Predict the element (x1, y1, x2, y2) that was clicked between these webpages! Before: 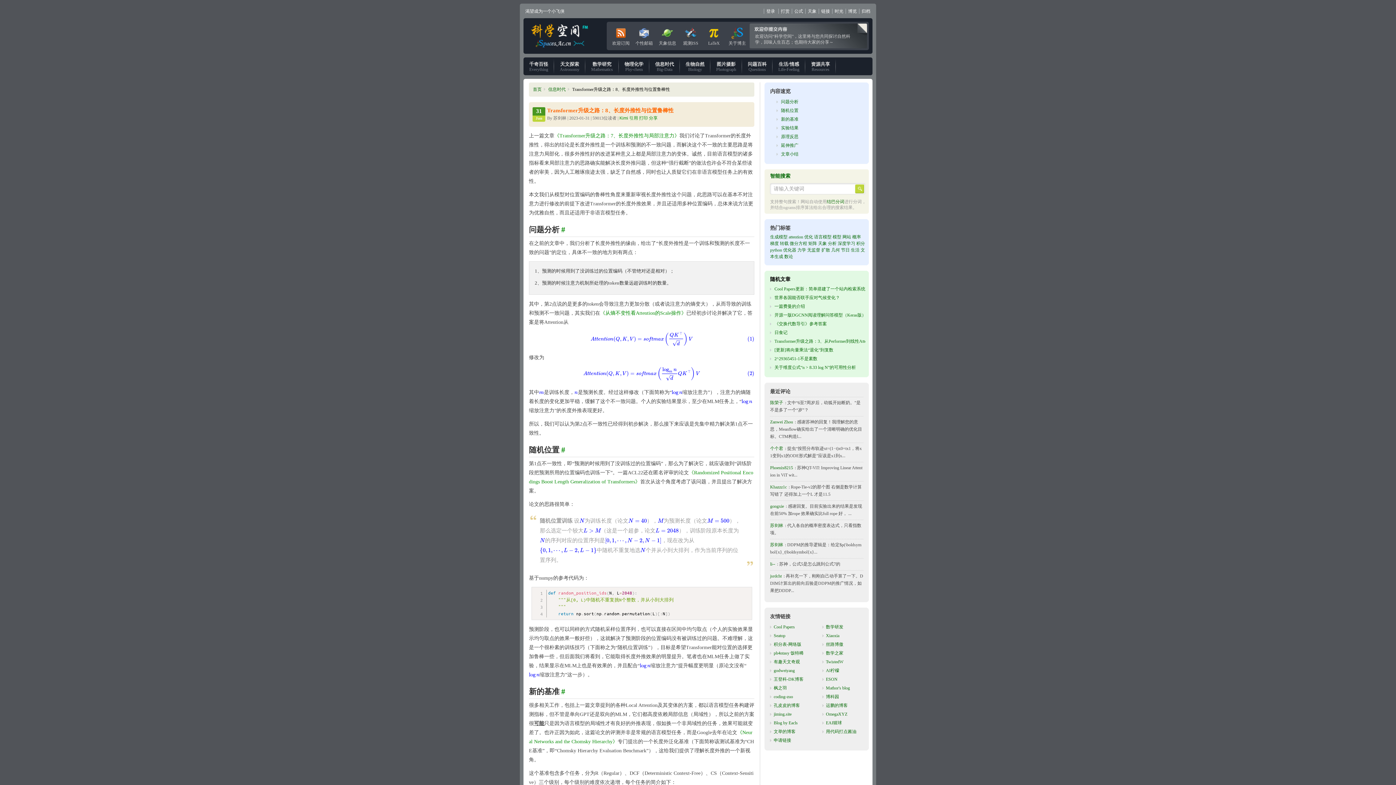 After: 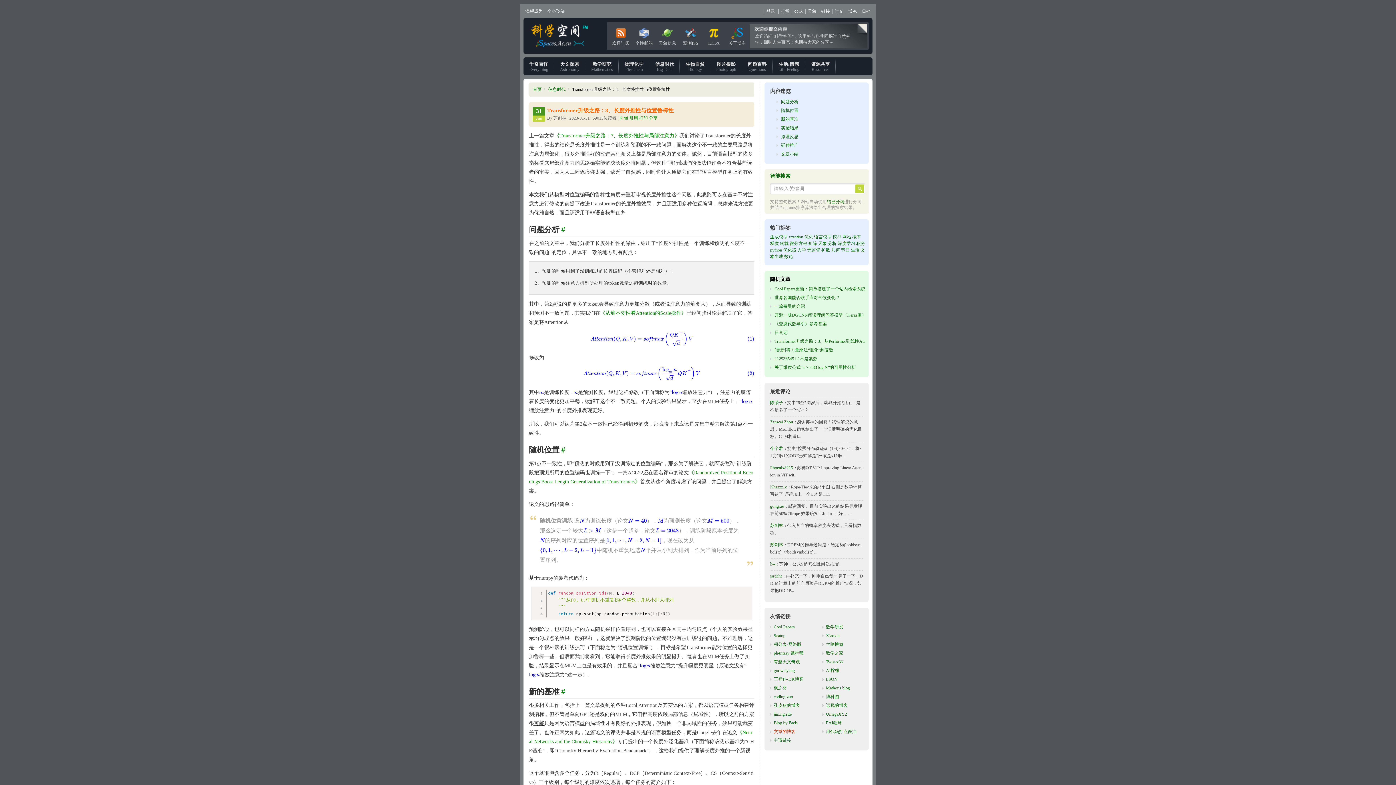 Action: bbox: (770, 729, 795, 734) label: 文举的博客